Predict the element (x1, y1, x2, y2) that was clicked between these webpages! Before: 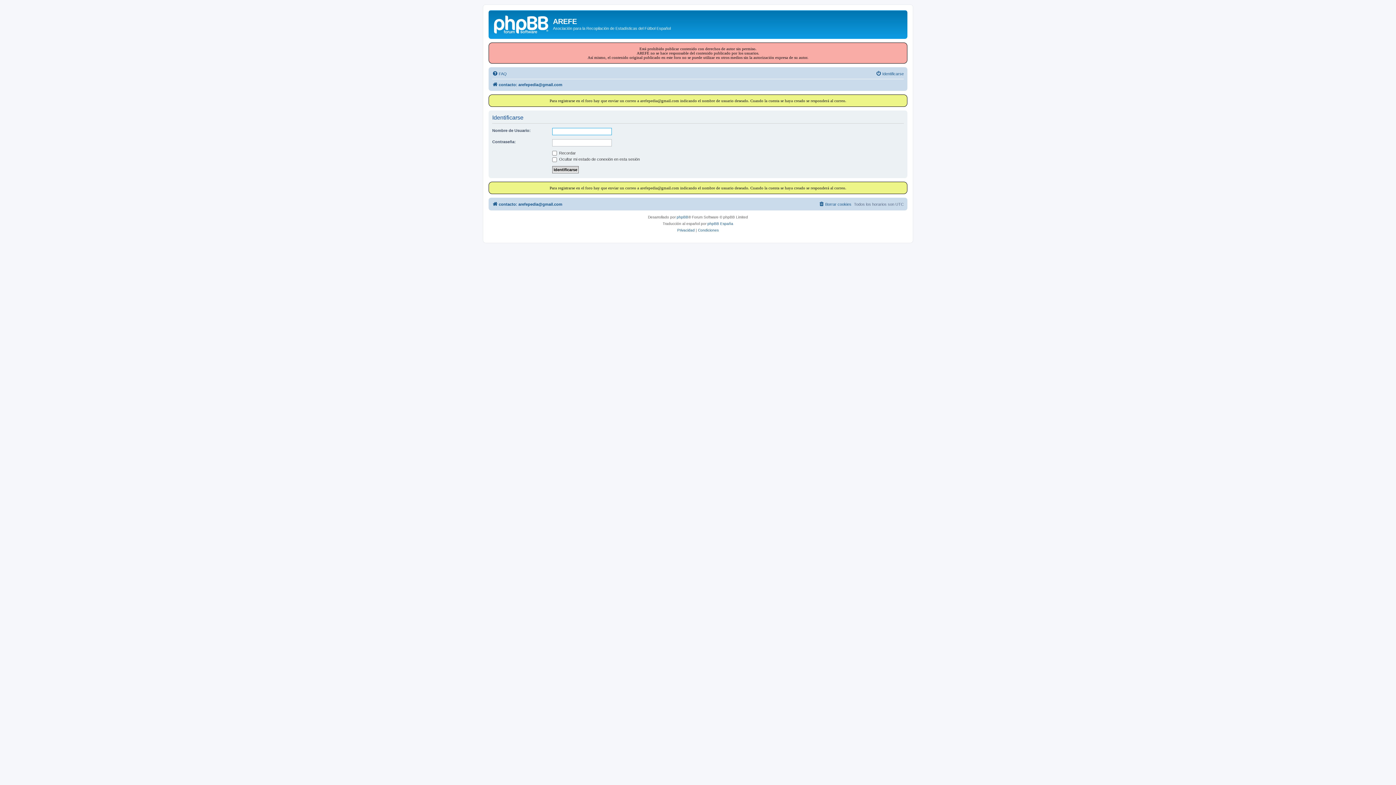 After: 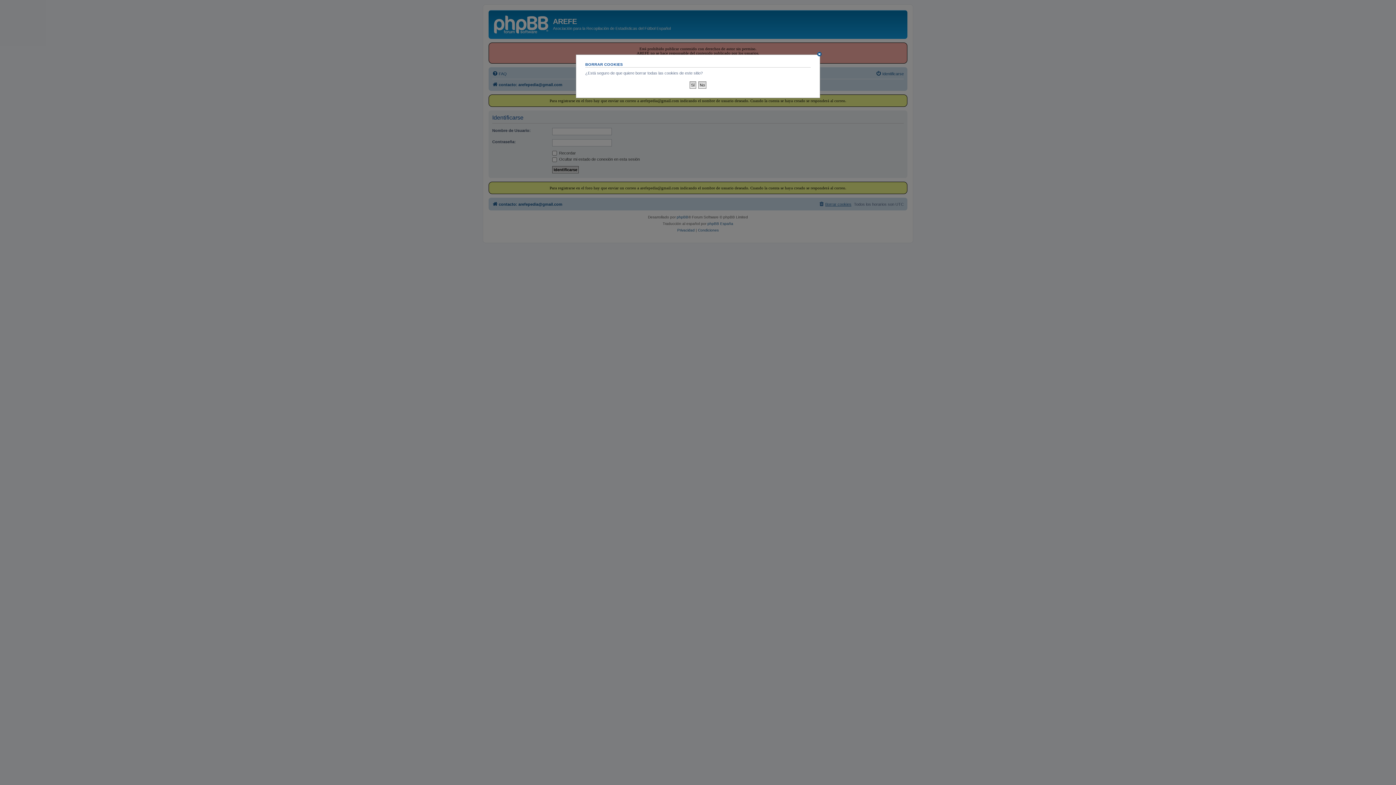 Action: bbox: (818, 199, 851, 208) label: Borrar cookies